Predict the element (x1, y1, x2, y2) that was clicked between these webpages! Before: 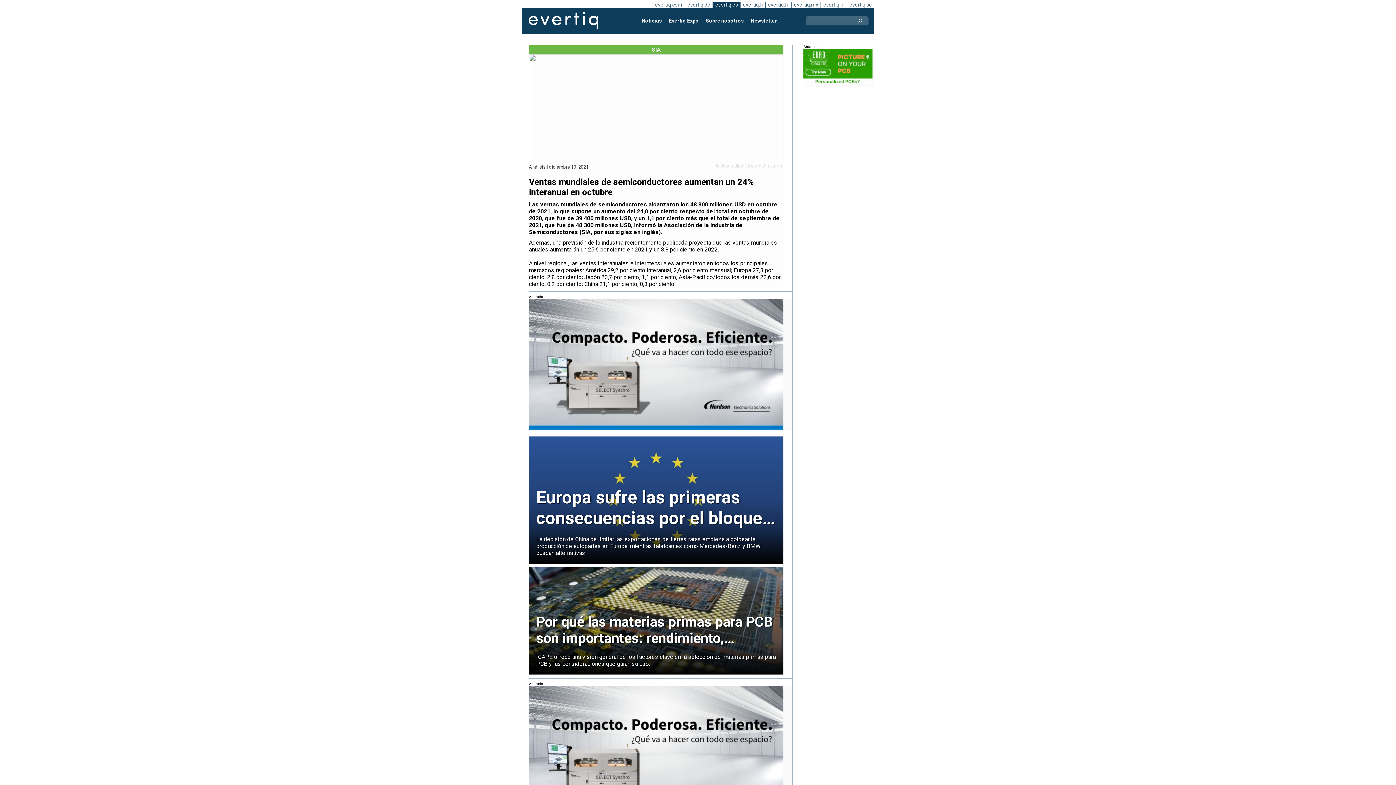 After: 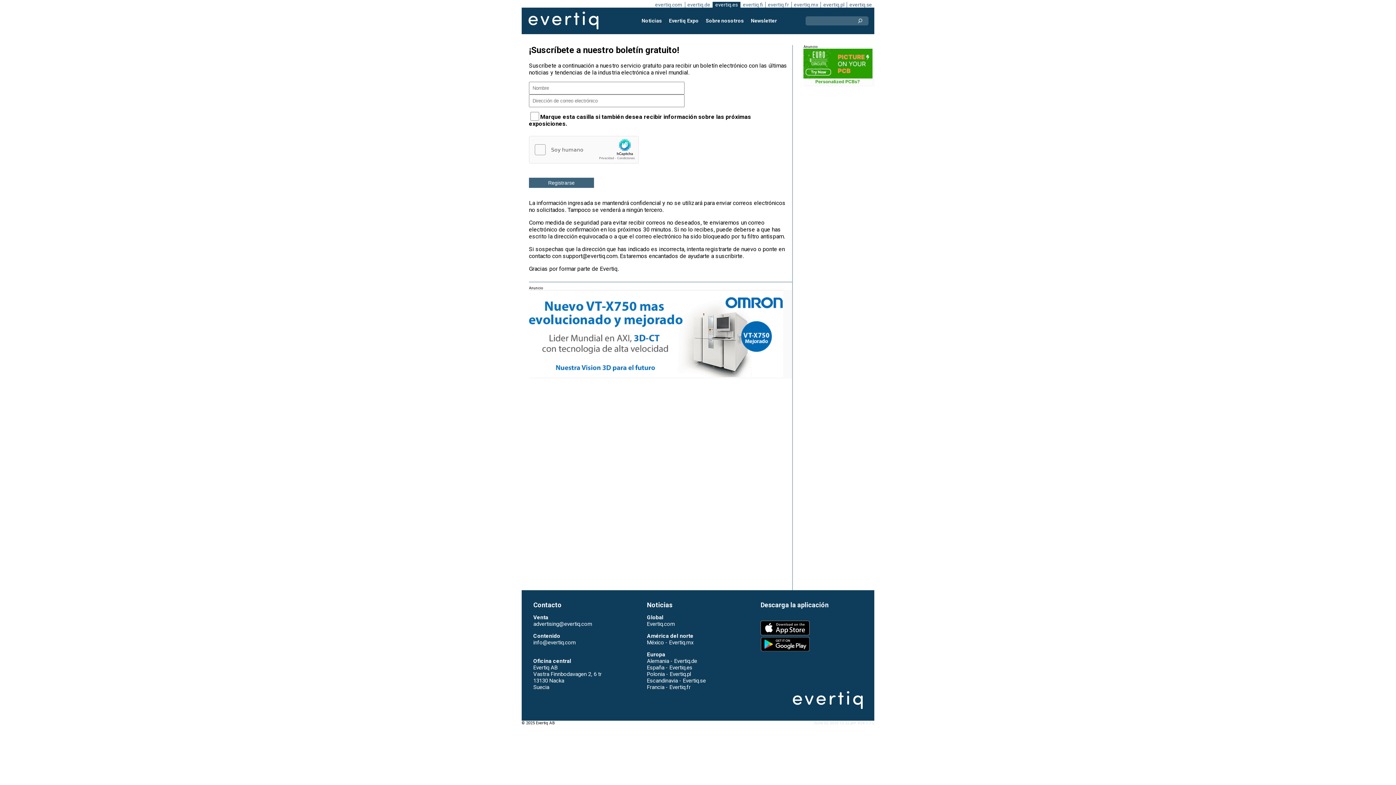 Action: label: Newsletter bbox: (747, 14, 780, 27)